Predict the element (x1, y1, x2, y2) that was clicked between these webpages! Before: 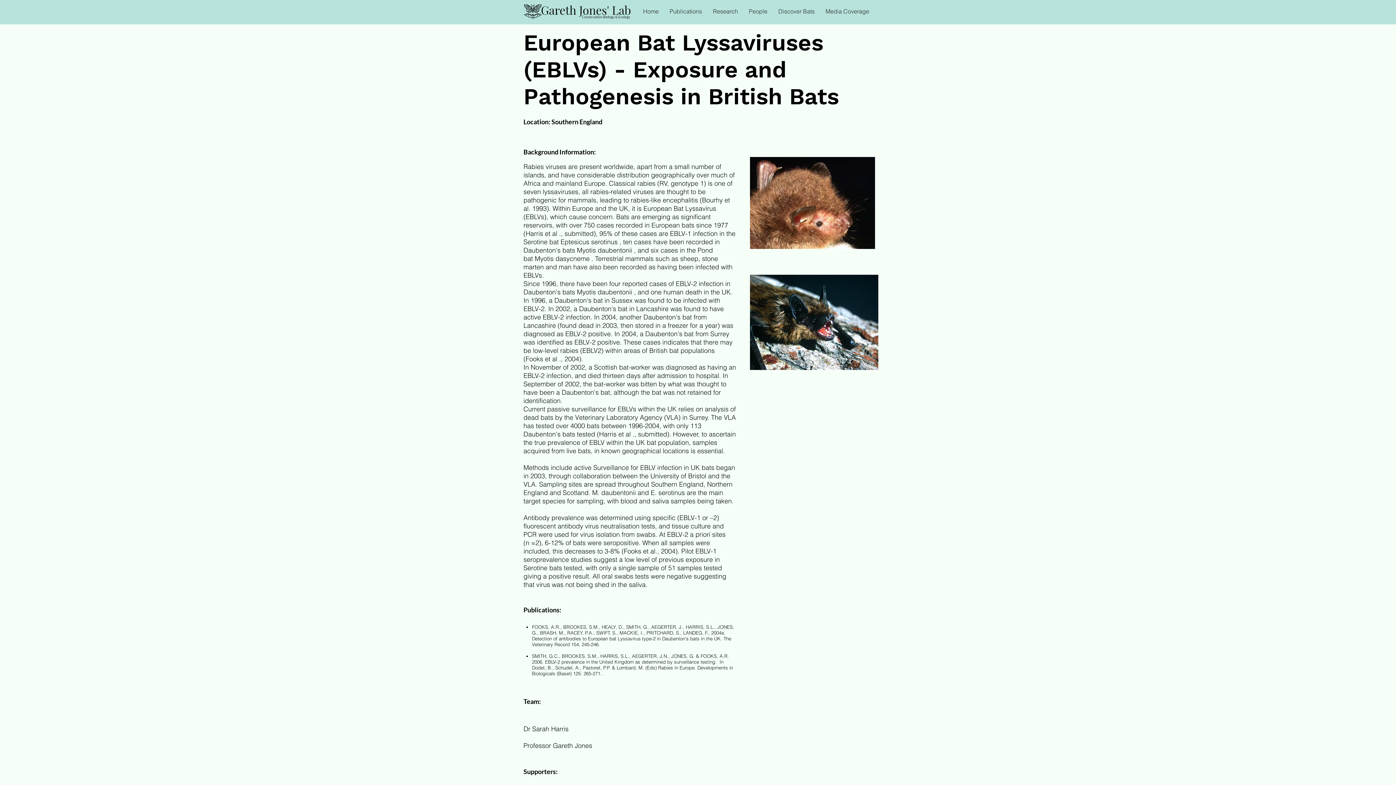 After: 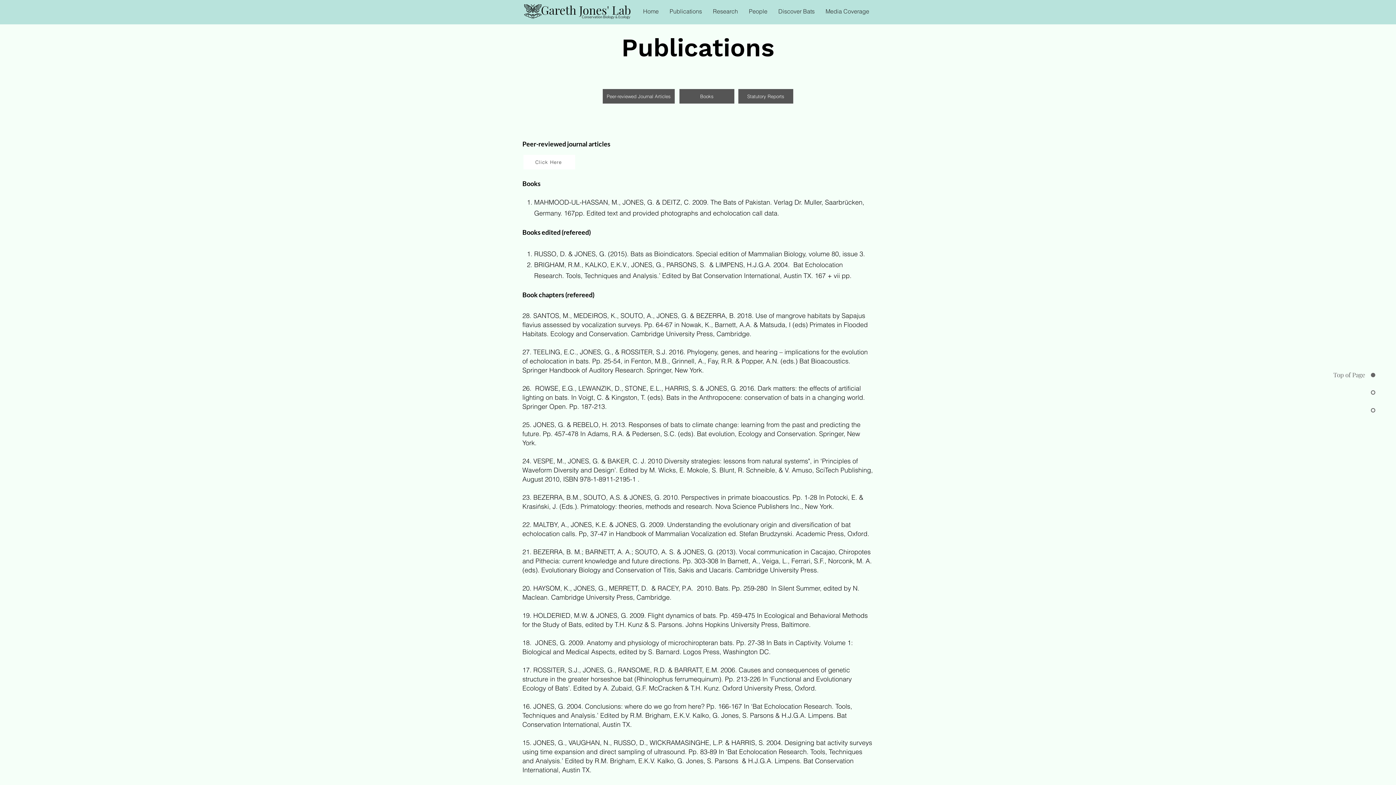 Action: label: Publications bbox: (664, 4, 707, 17)